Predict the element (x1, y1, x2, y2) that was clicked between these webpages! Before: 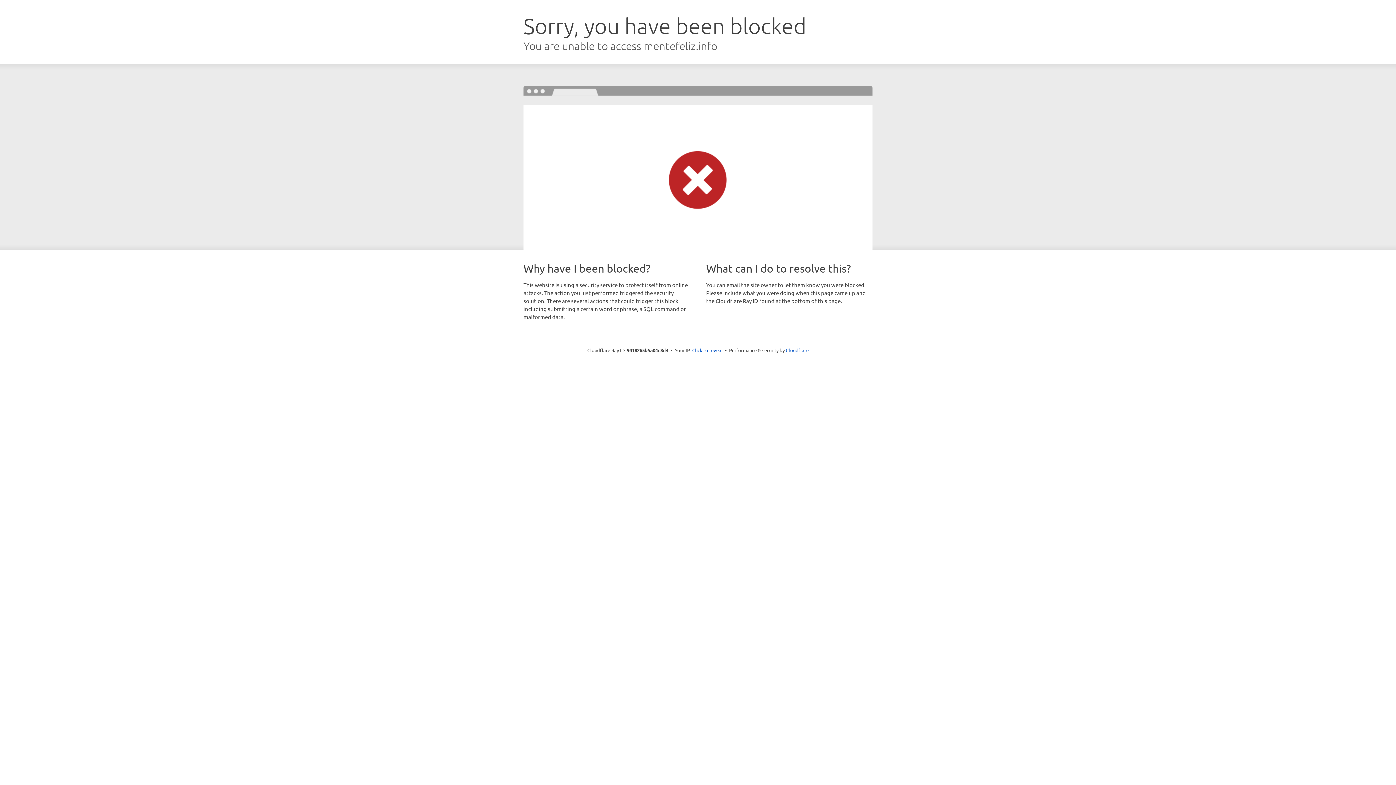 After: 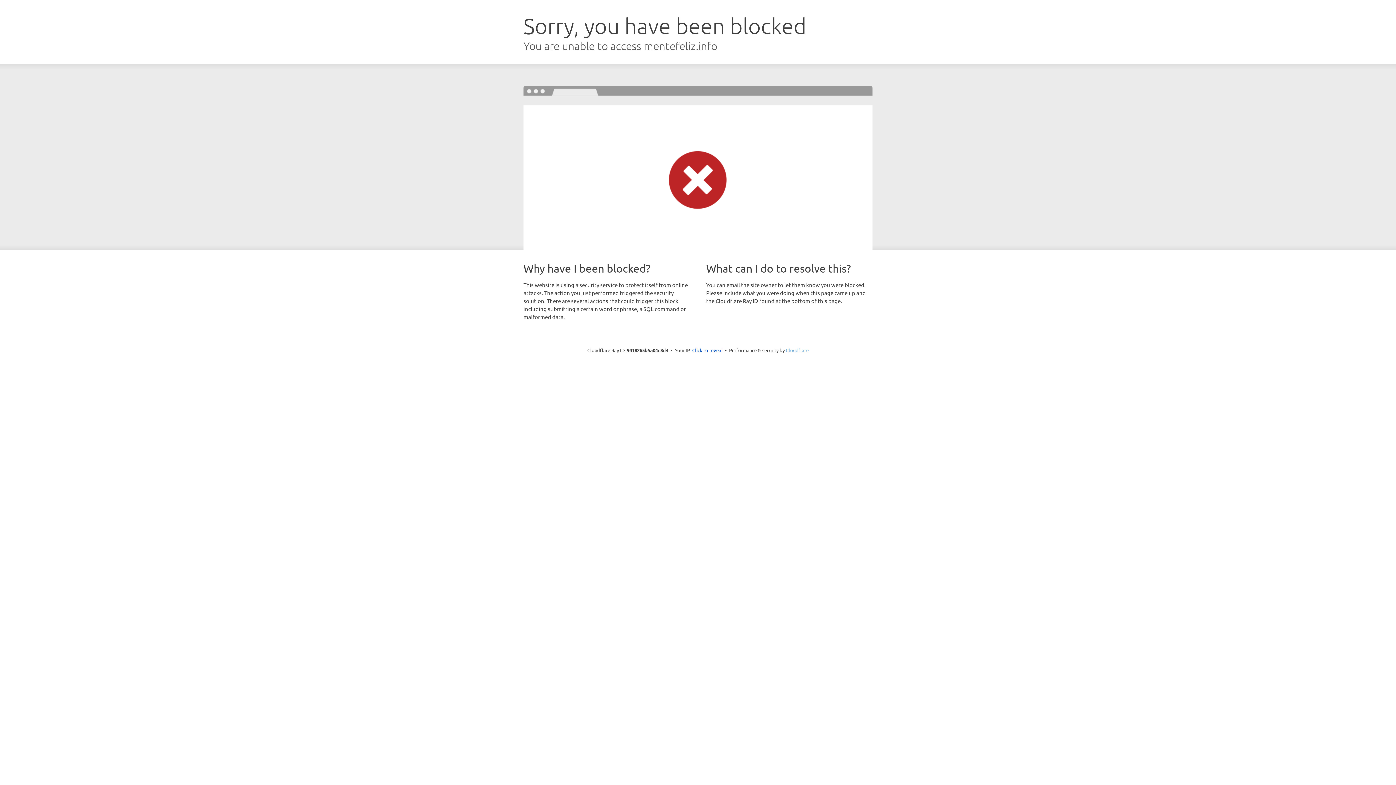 Action: label: Cloudflare bbox: (786, 347, 808, 353)